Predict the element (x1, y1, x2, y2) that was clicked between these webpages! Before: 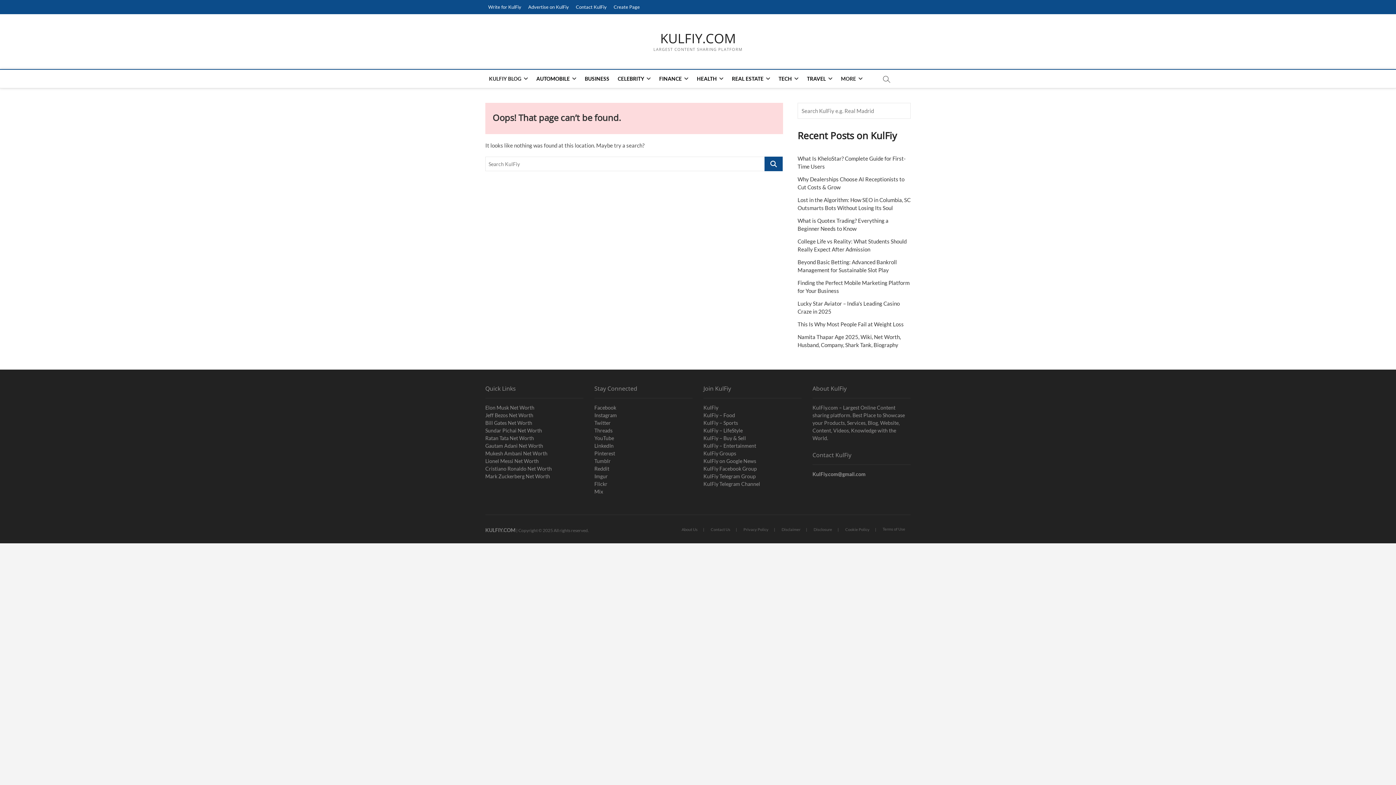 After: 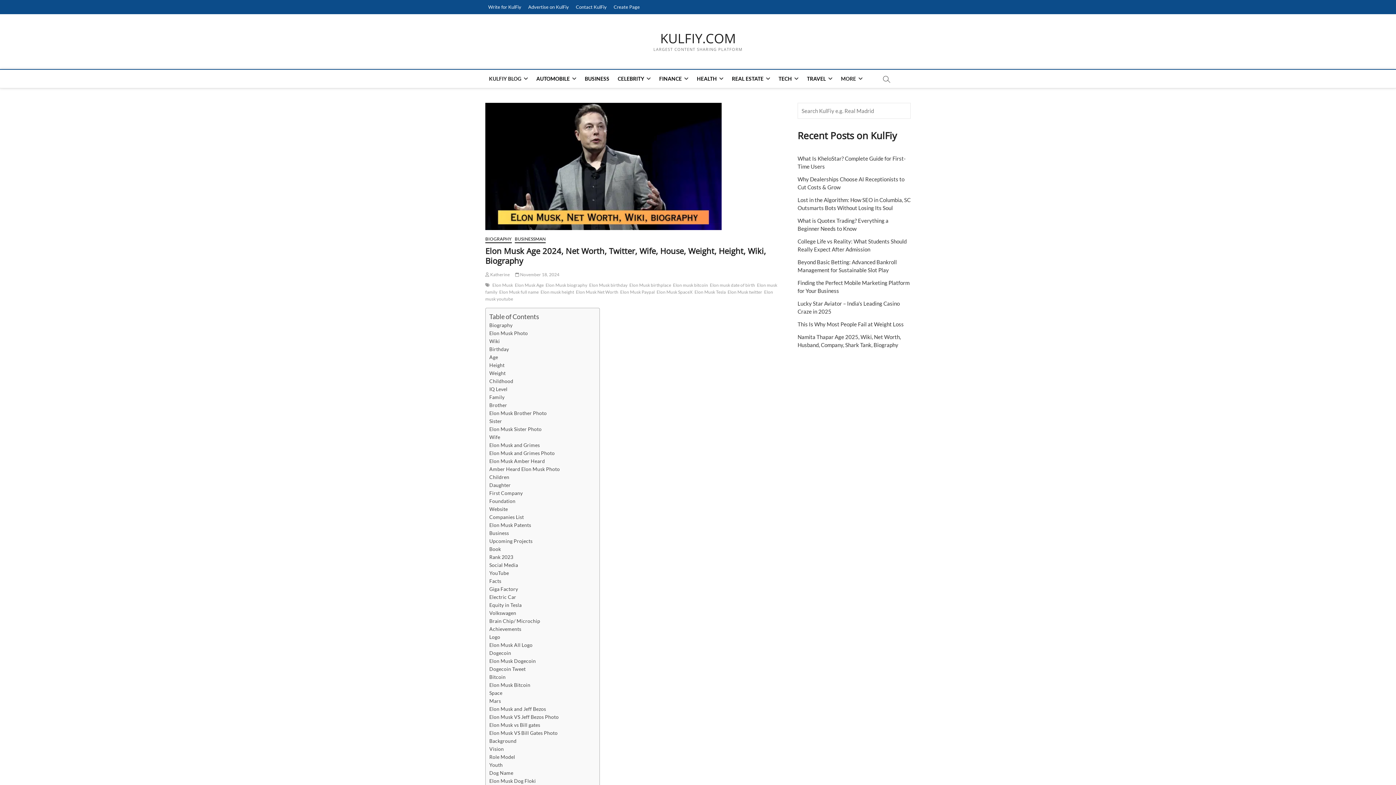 Action: bbox: (485, 404, 583, 411) label: Elon Musk Net Worth